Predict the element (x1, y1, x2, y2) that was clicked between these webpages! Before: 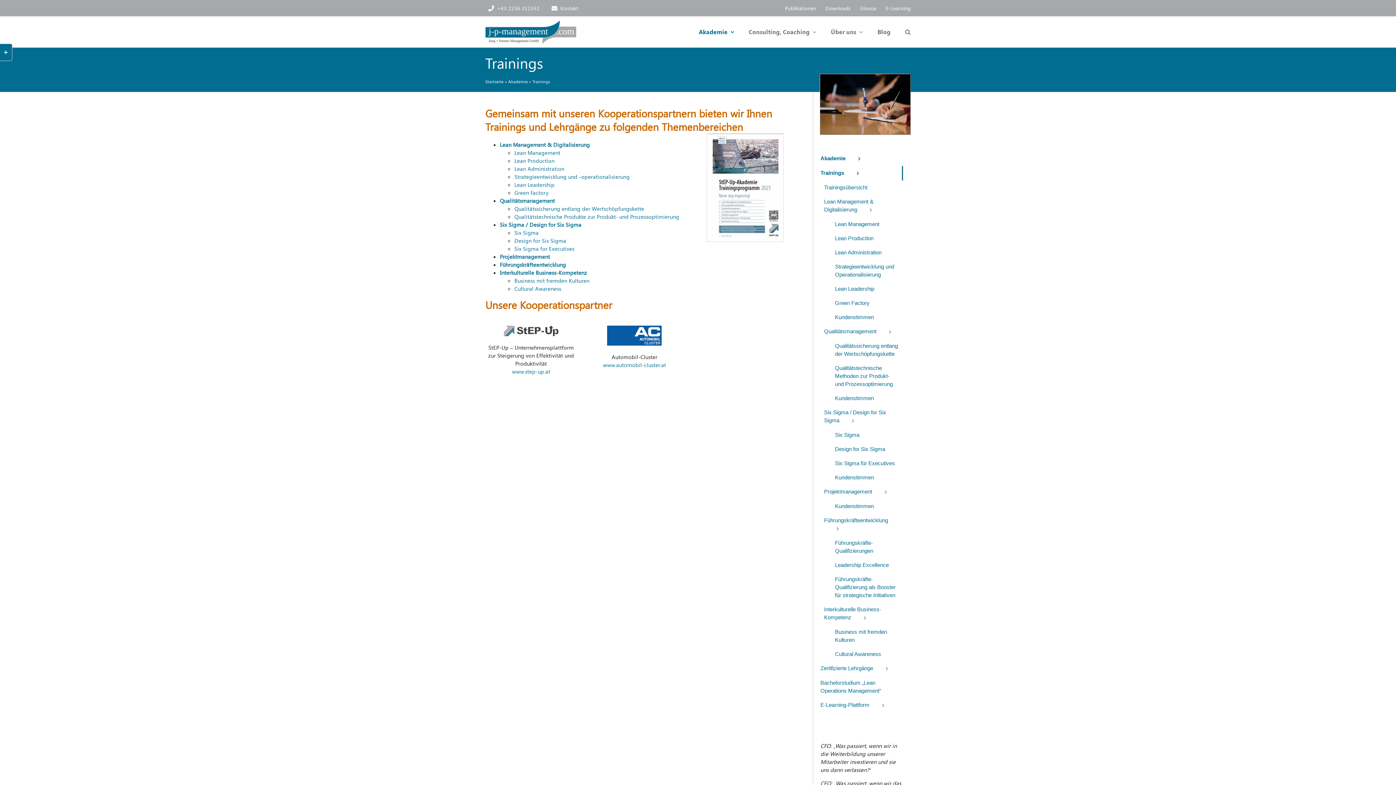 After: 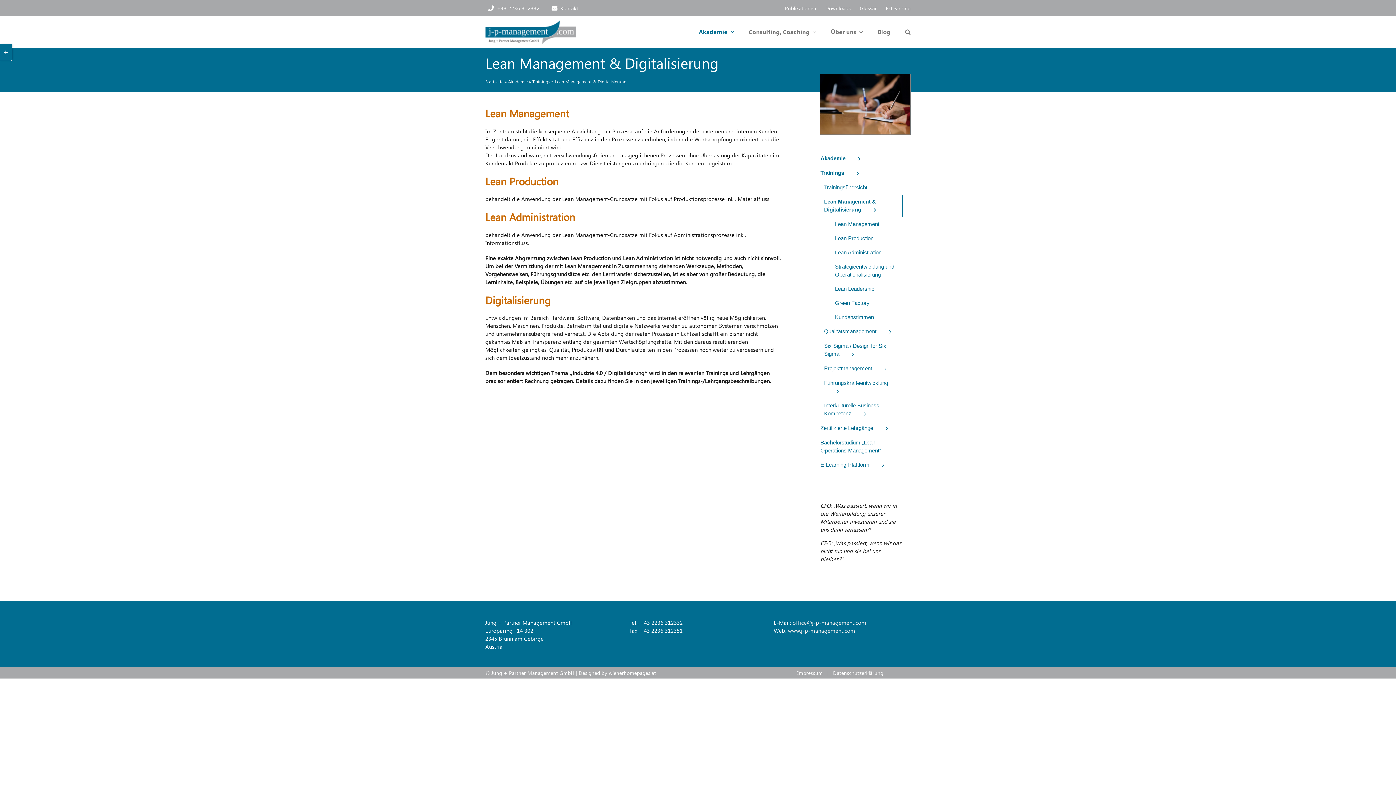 Action: bbox: (499, 140, 589, 148) label: Lean Management & Digitalisierung